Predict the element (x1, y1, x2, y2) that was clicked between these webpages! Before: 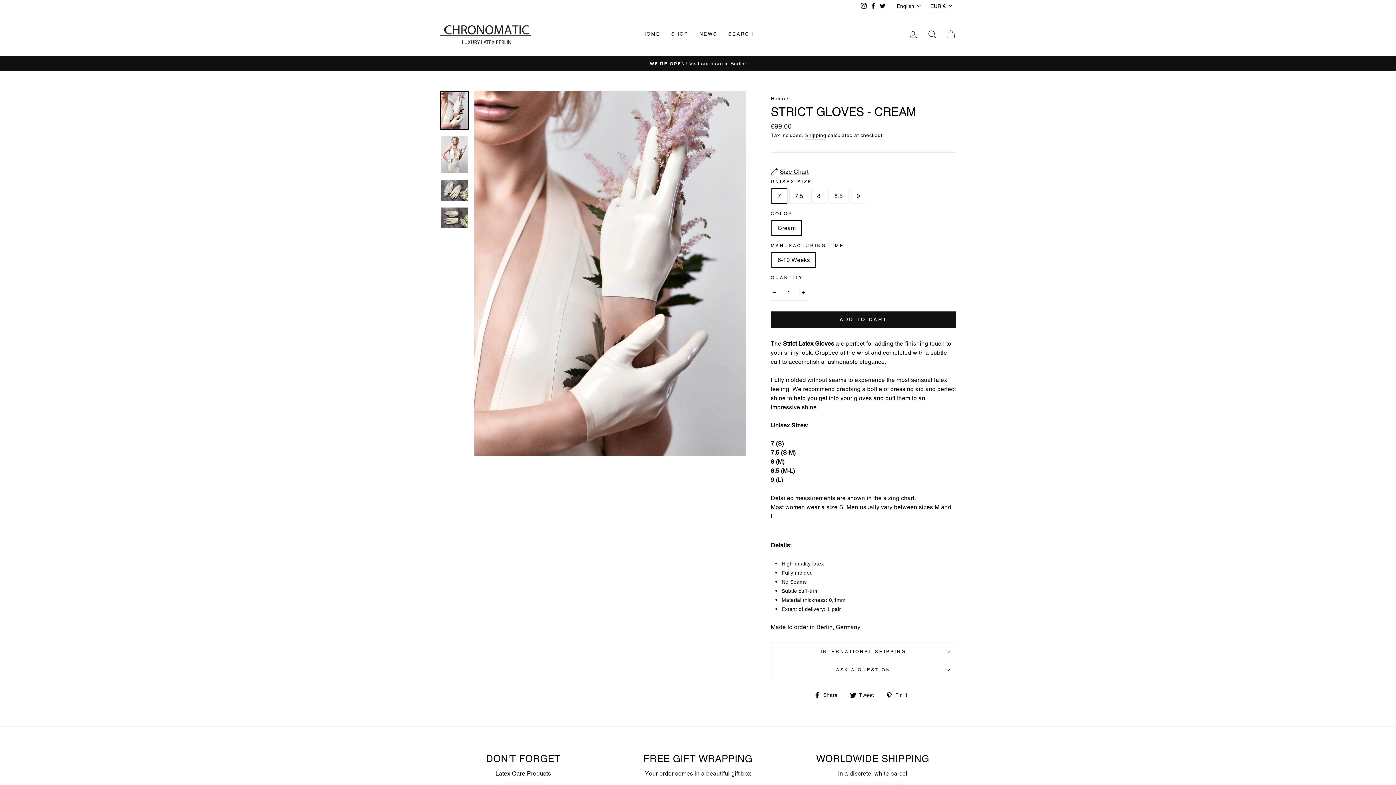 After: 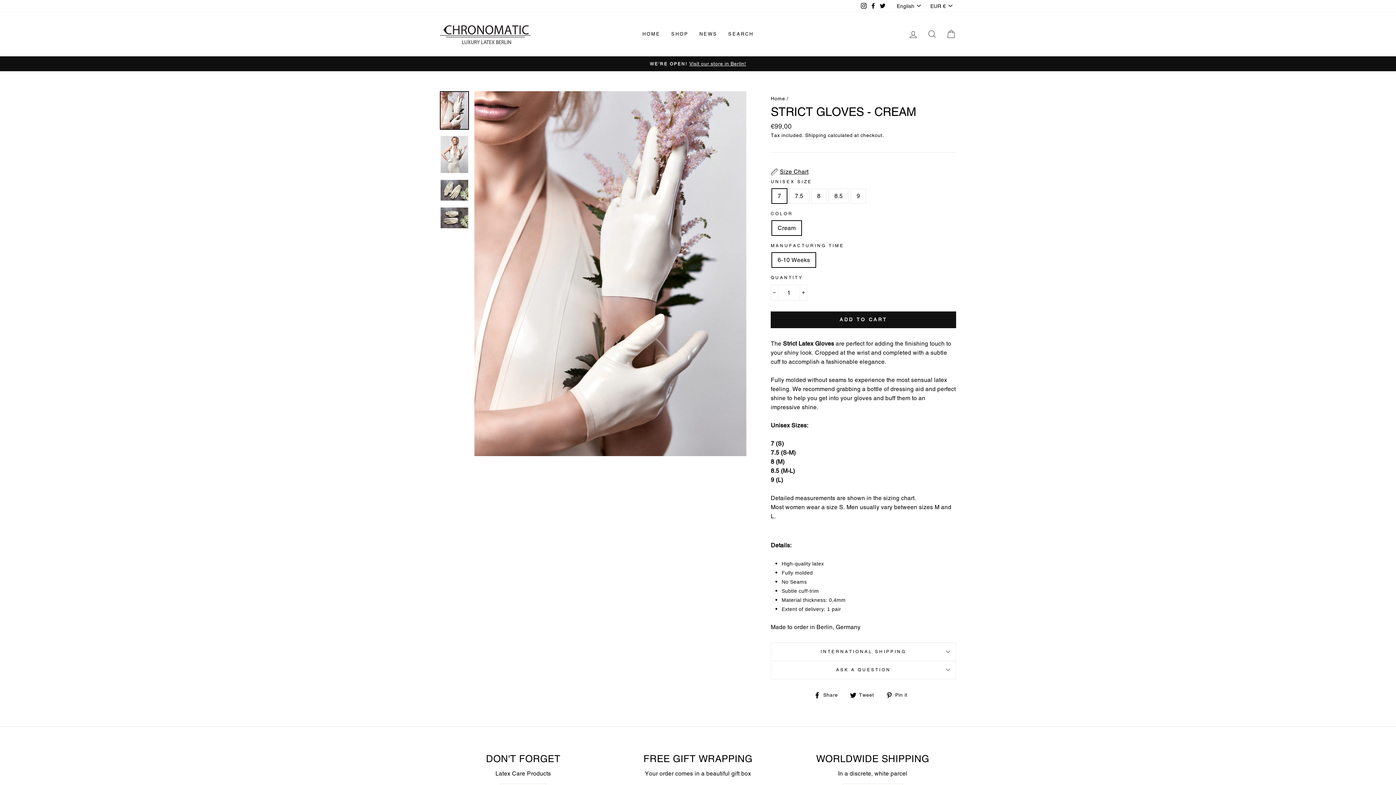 Action: bbox: (886, 690, 913, 699) label:  Pin it
Pin on Pinterest